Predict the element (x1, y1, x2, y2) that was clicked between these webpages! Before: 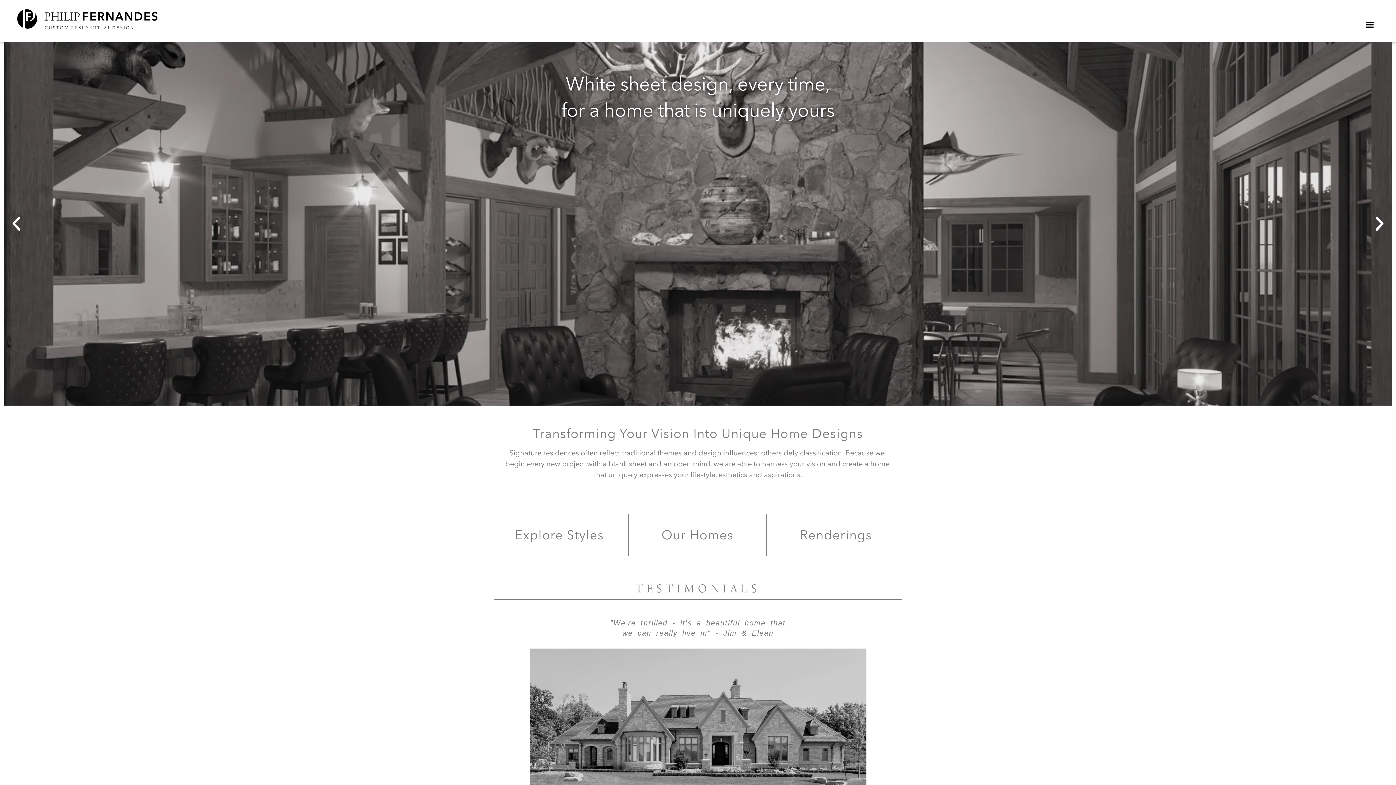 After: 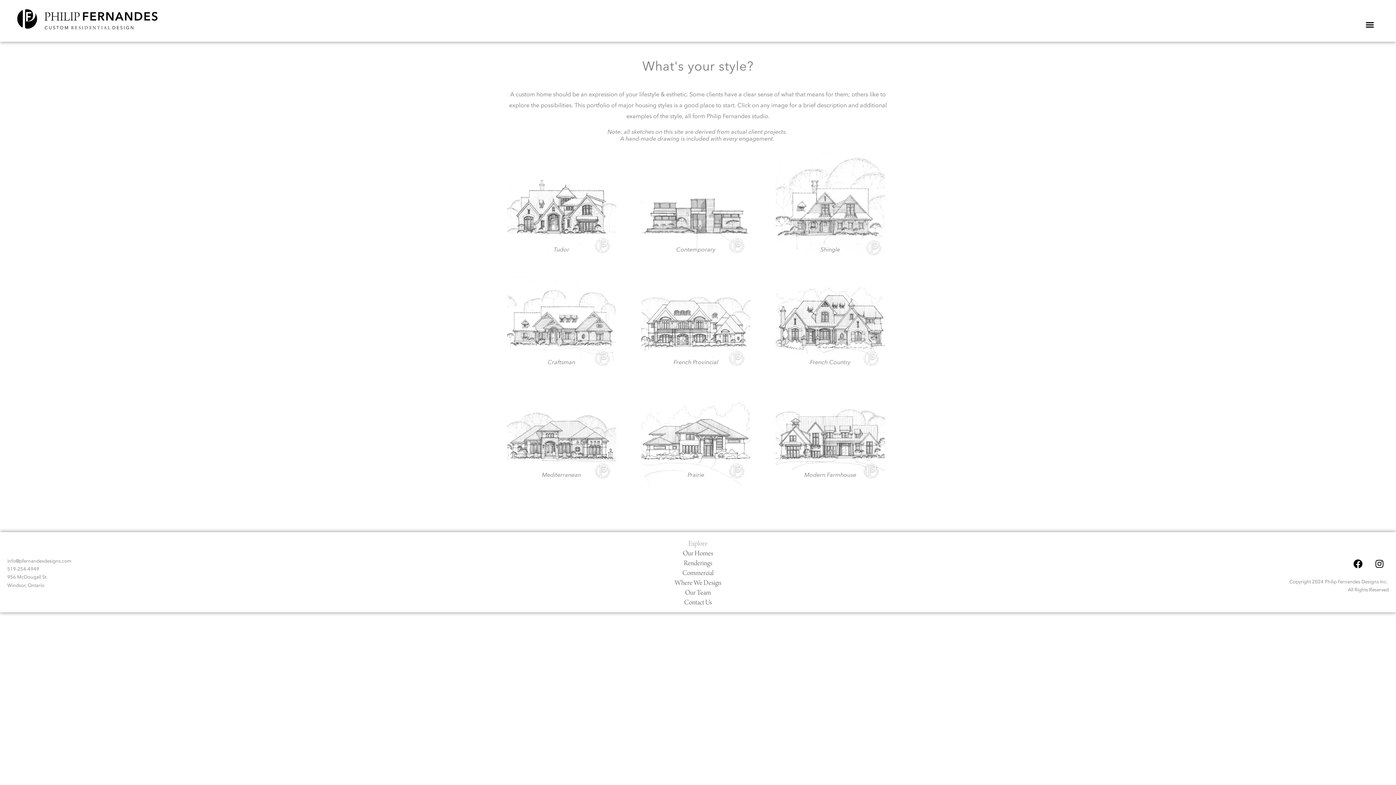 Action: label: Explore Styles bbox: (515, 527, 604, 542)